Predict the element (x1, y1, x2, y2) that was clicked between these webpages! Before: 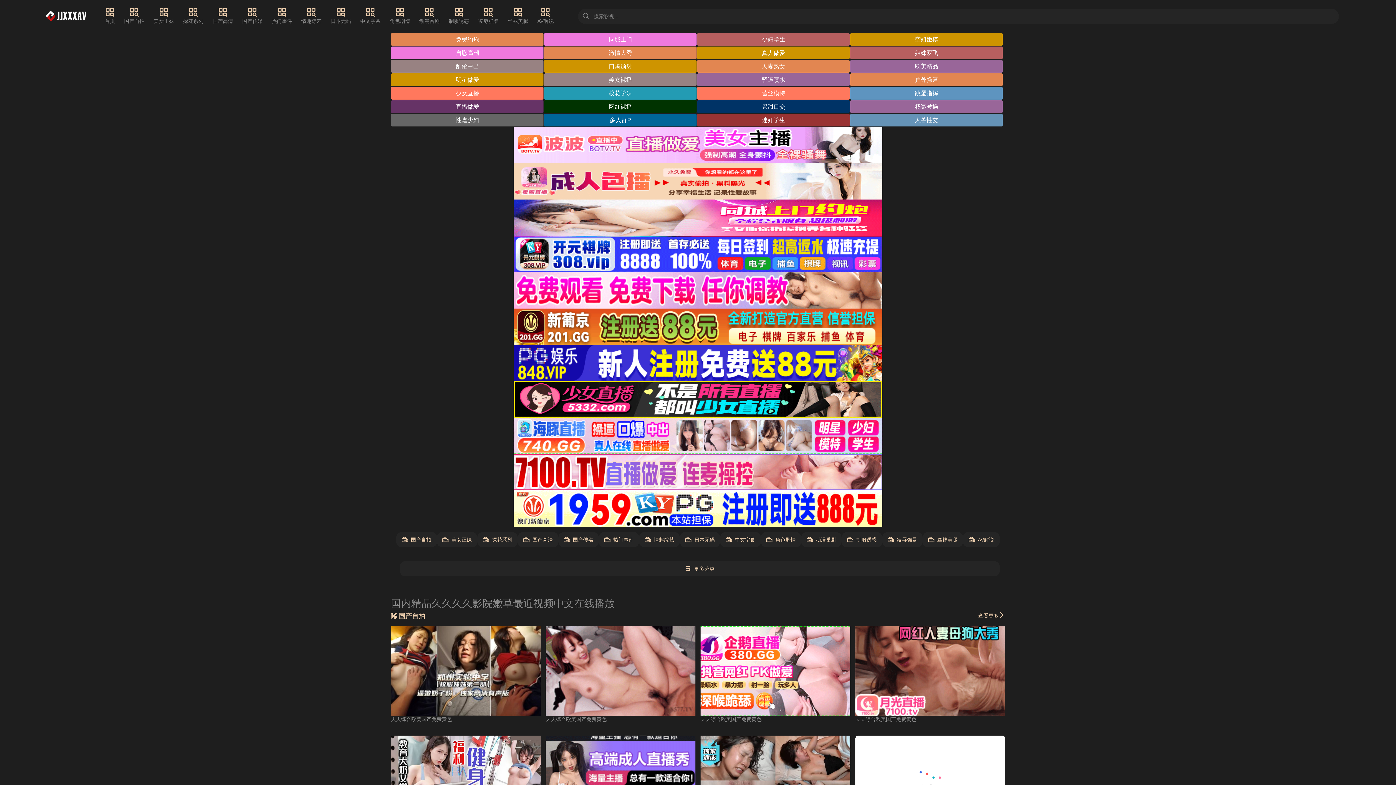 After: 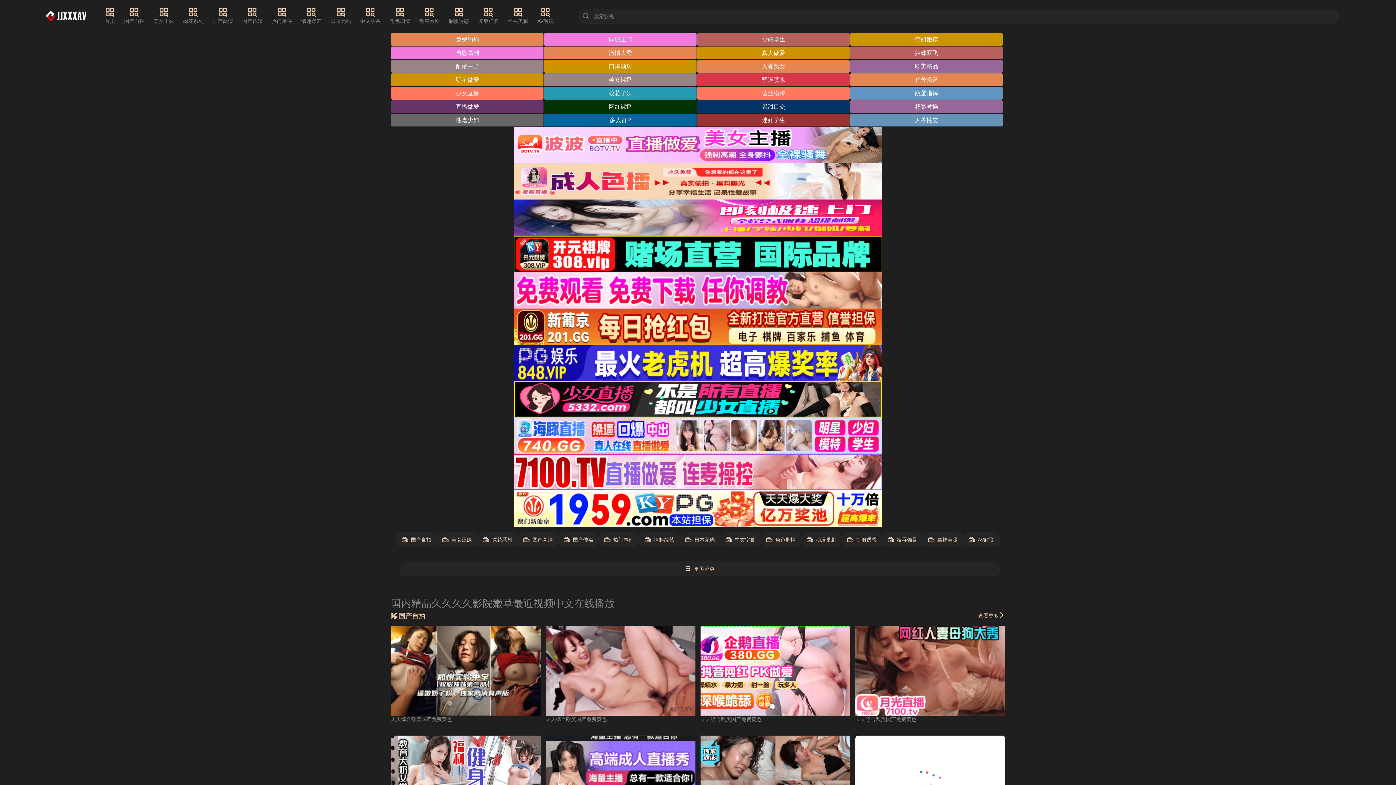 Action: bbox: (697, 73, 849, 86) label: 骚逼喷水